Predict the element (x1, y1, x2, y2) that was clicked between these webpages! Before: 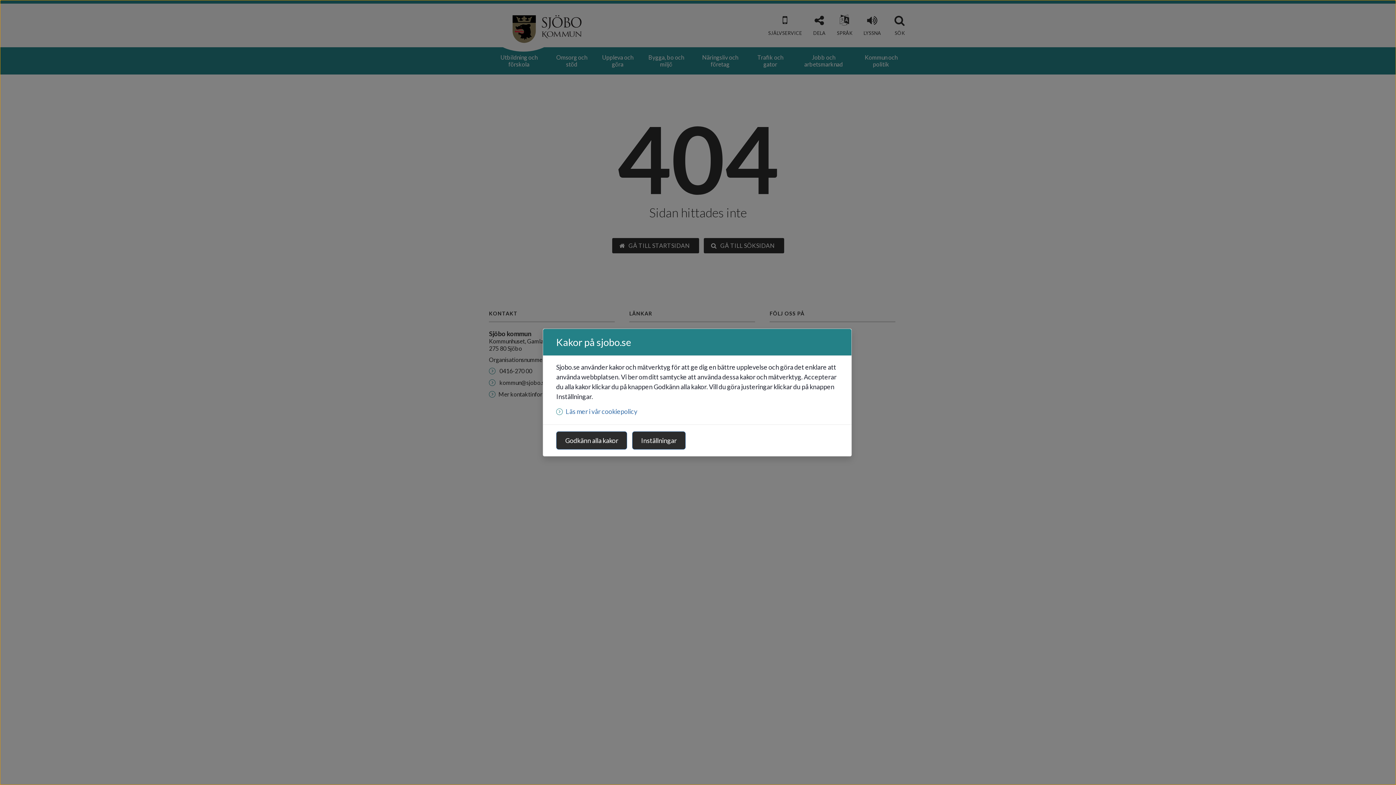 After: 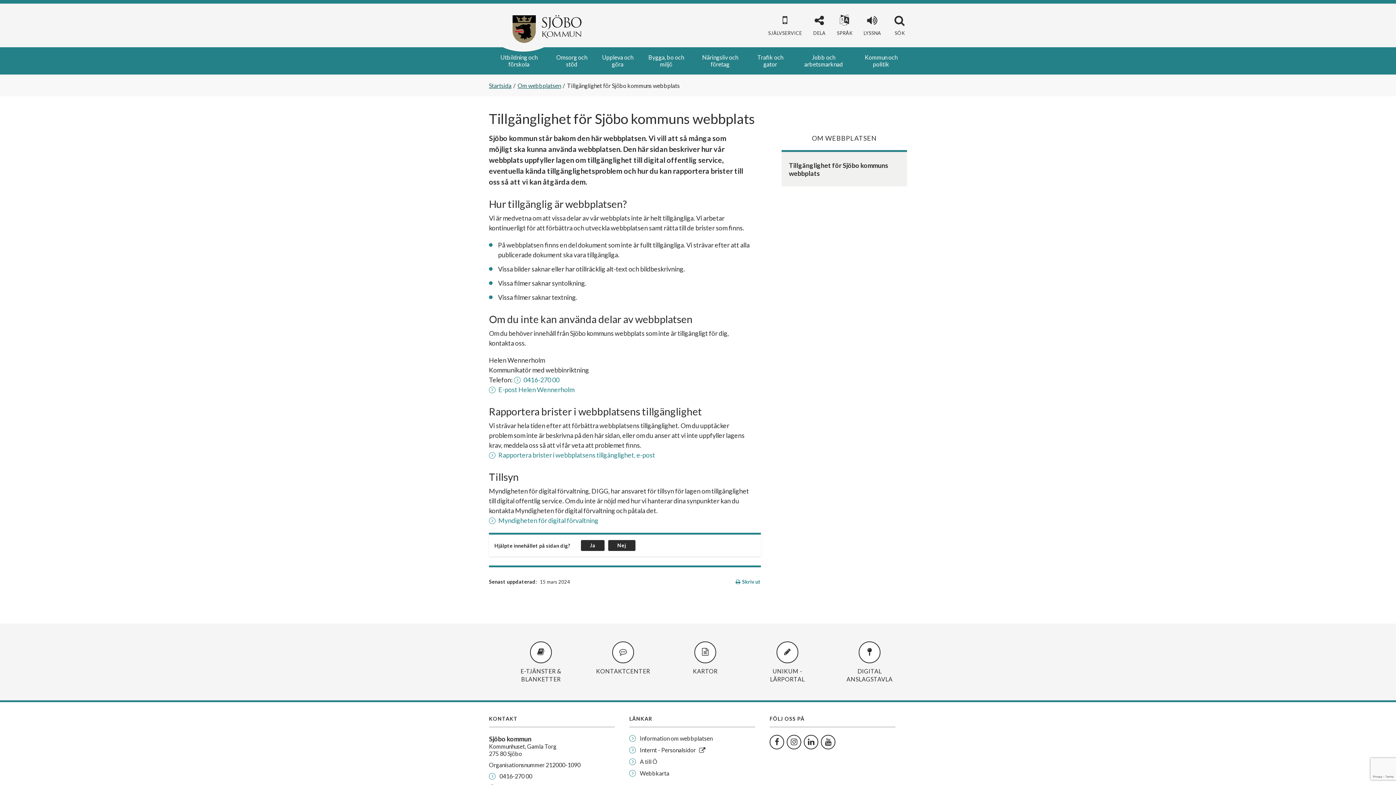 Action: bbox: (556, 407, 637, 415) label: Läs mer i vår cookiepolicy